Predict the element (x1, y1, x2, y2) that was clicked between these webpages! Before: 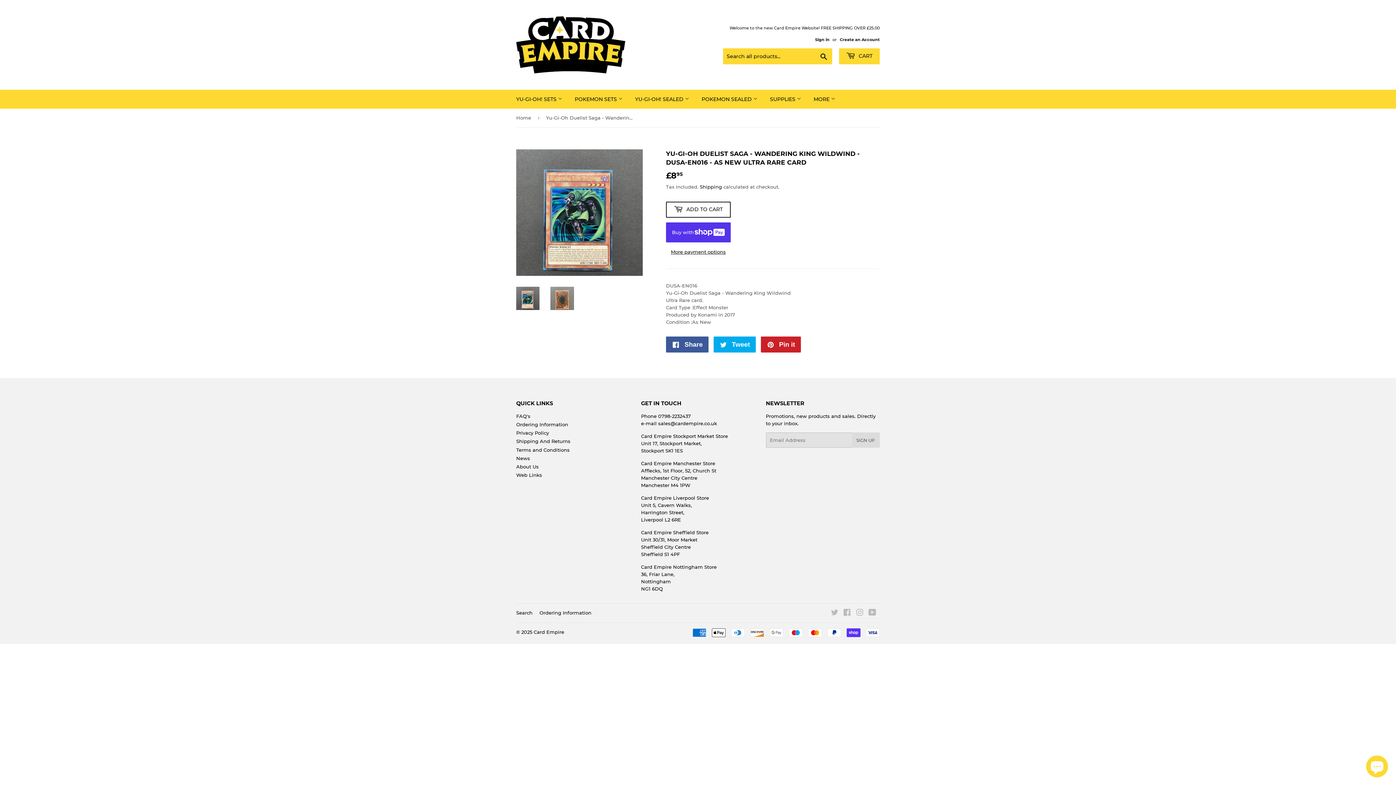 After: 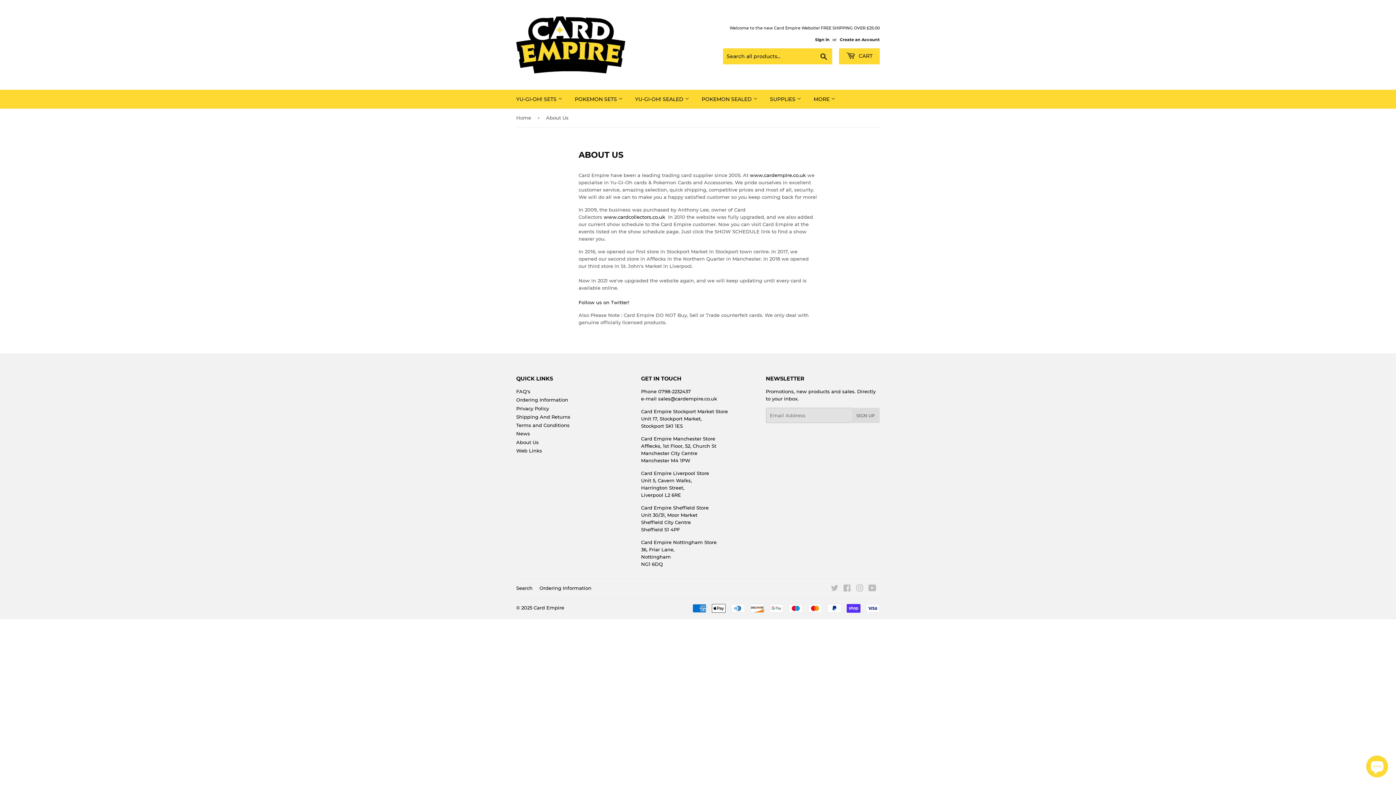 Action: bbox: (516, 464, 538, 469) label: About Us